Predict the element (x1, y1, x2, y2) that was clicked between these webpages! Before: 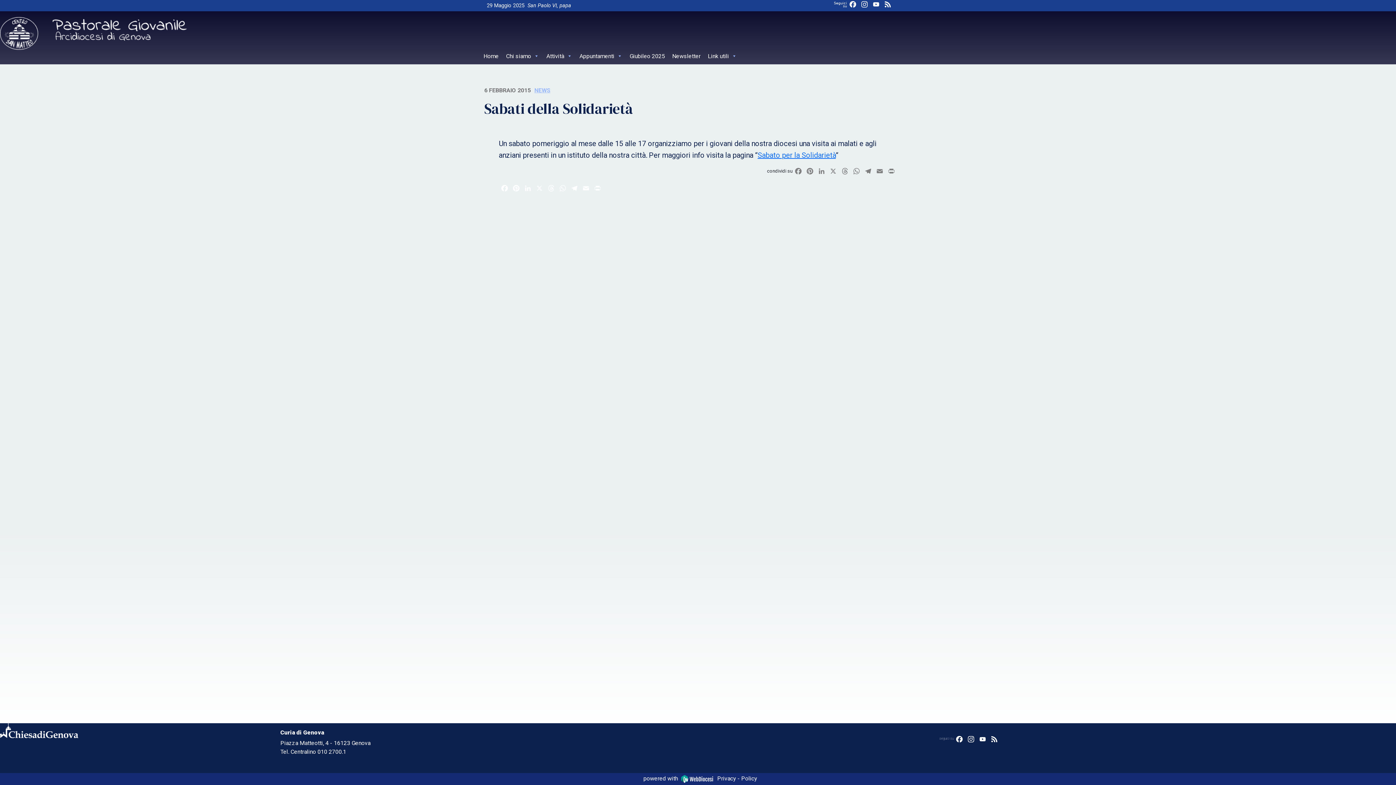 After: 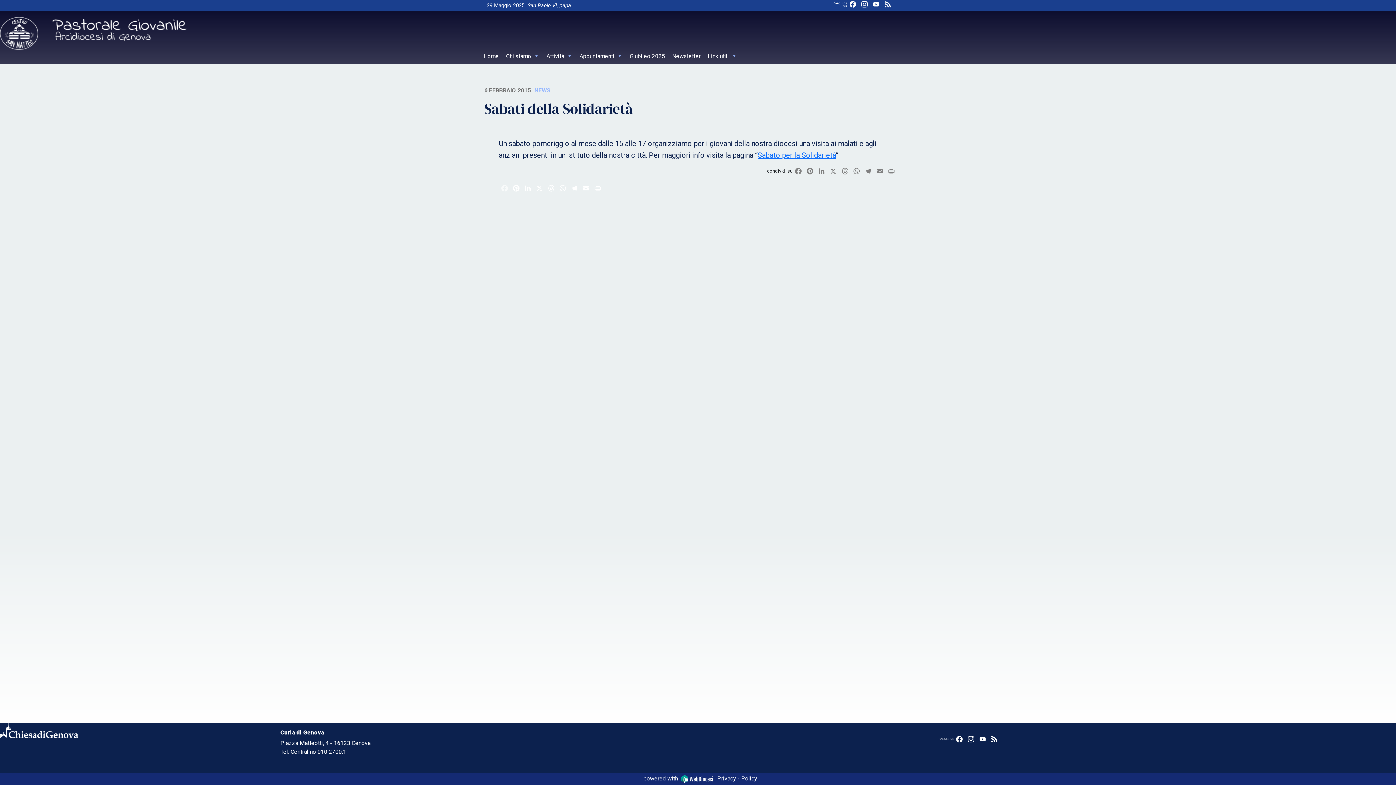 Action: label: Facebook bbox: (498, 184, 510, 195)